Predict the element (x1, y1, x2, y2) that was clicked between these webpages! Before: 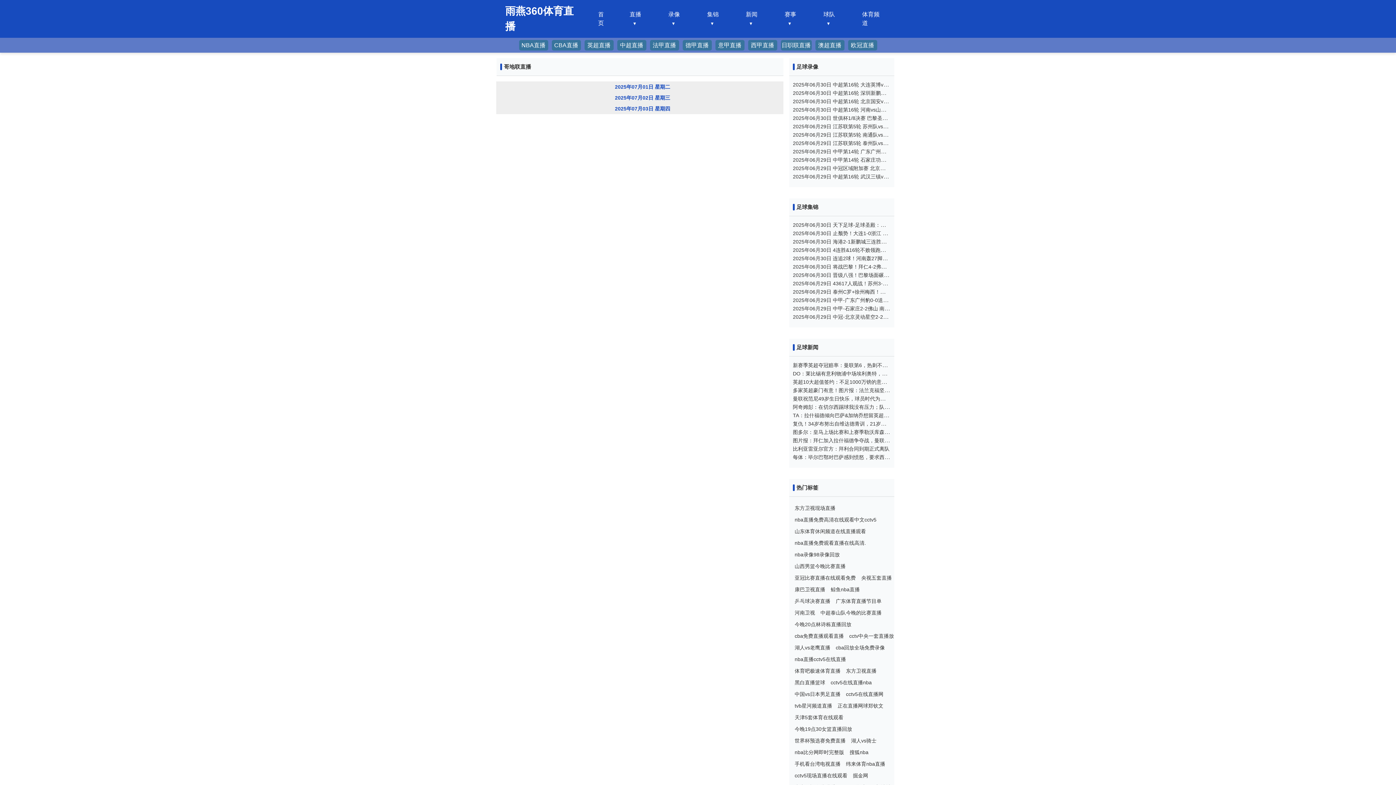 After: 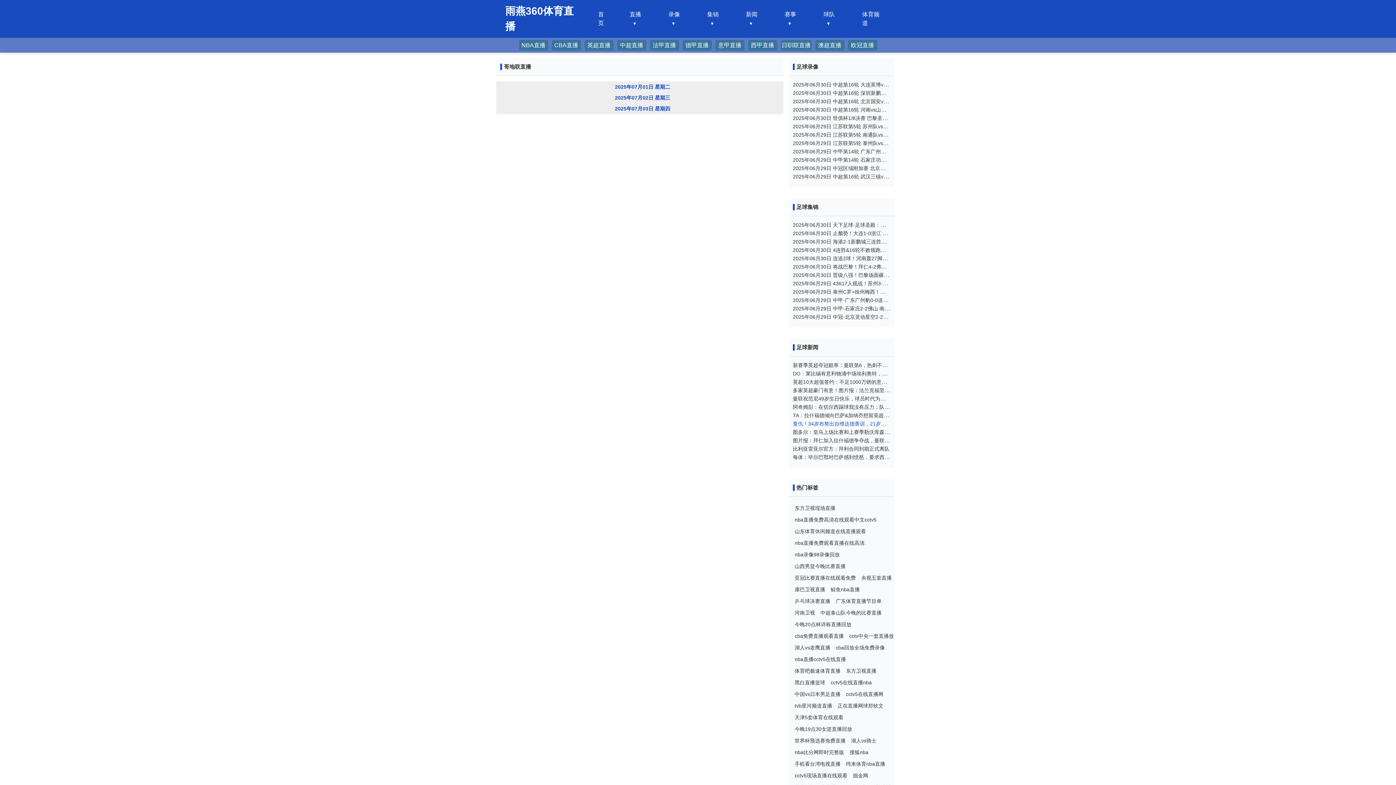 Action: label: 复仇！34岁布努出自维达德青训，21岁时离乡加盟马竞&在塞维成名 bbox: (793, 420, 890, 427)